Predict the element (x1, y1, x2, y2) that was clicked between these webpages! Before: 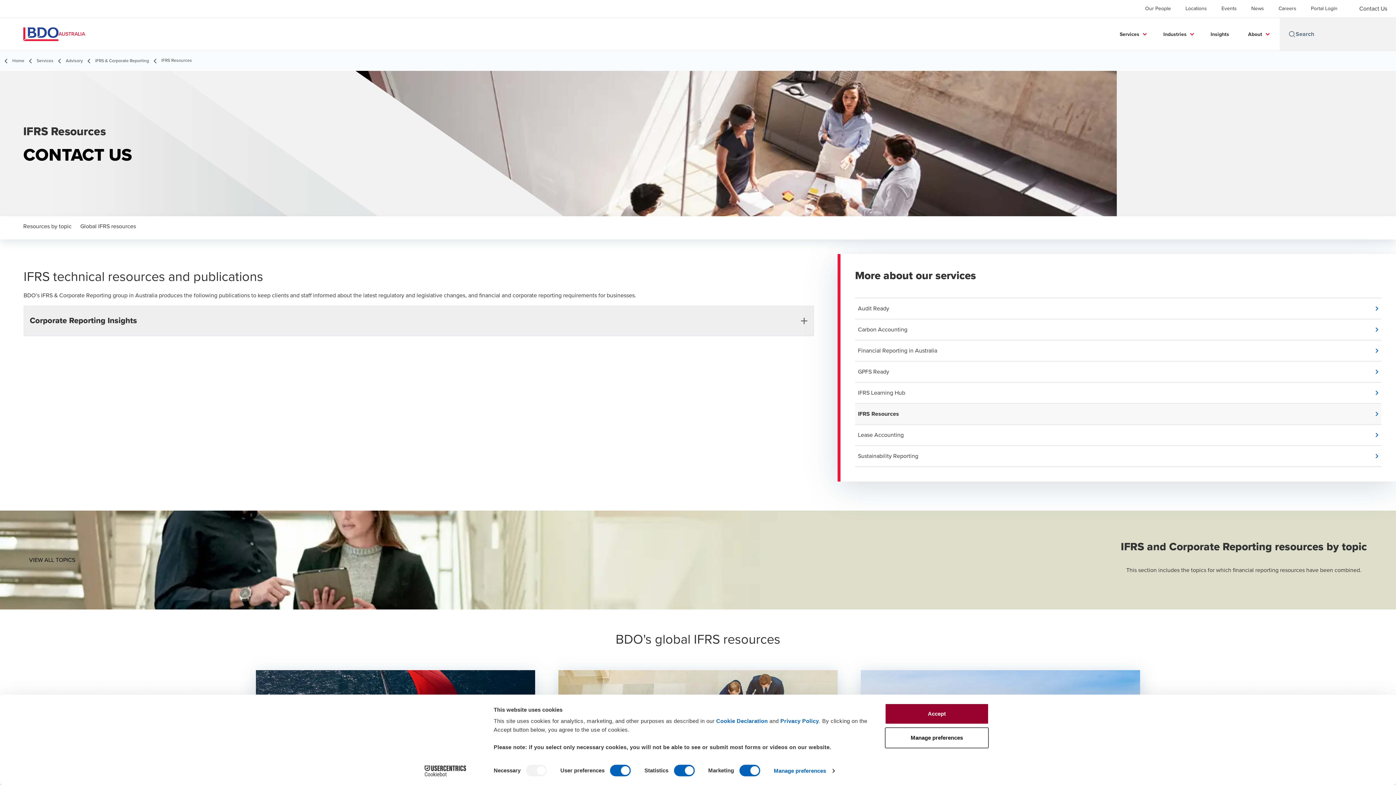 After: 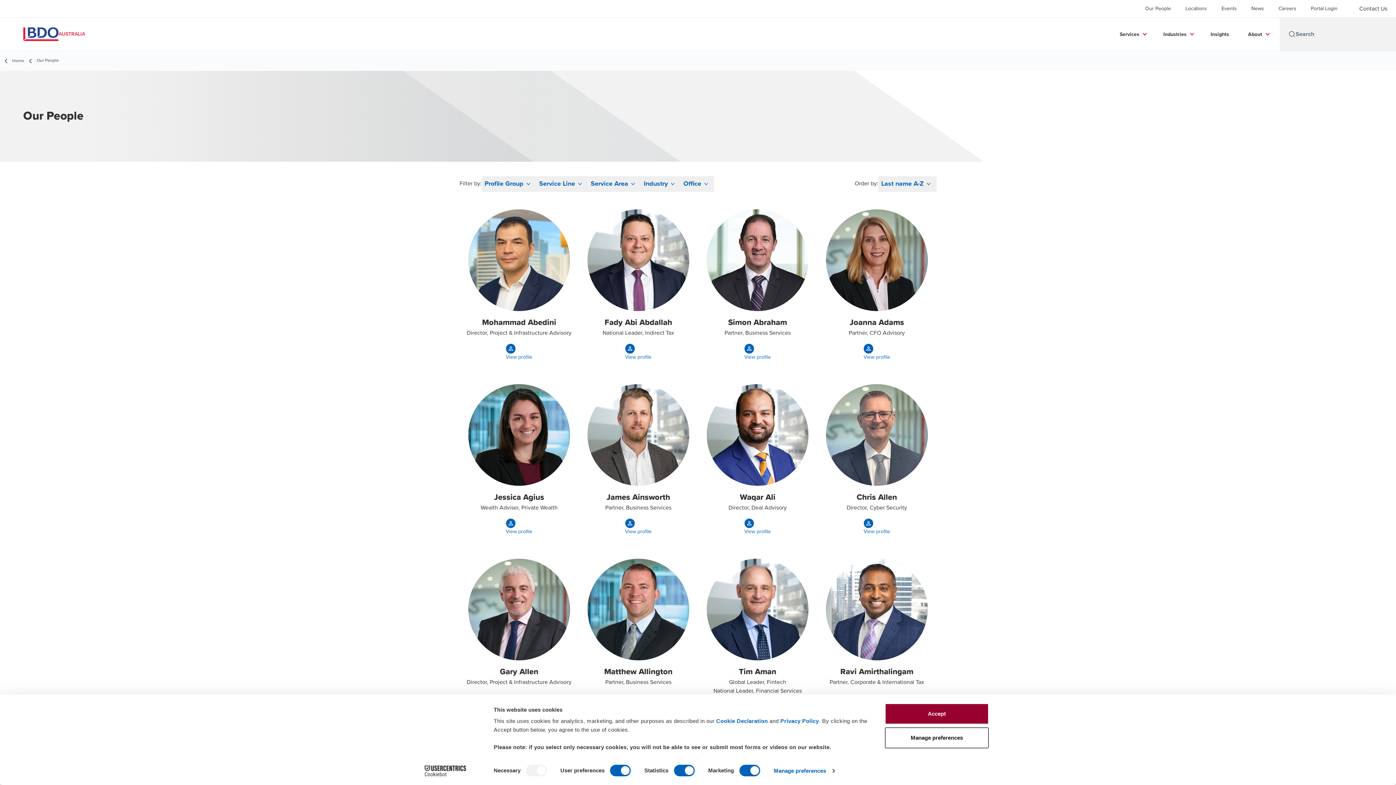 Action: label: Our People bbox: (1145, 5, 1171, 11)